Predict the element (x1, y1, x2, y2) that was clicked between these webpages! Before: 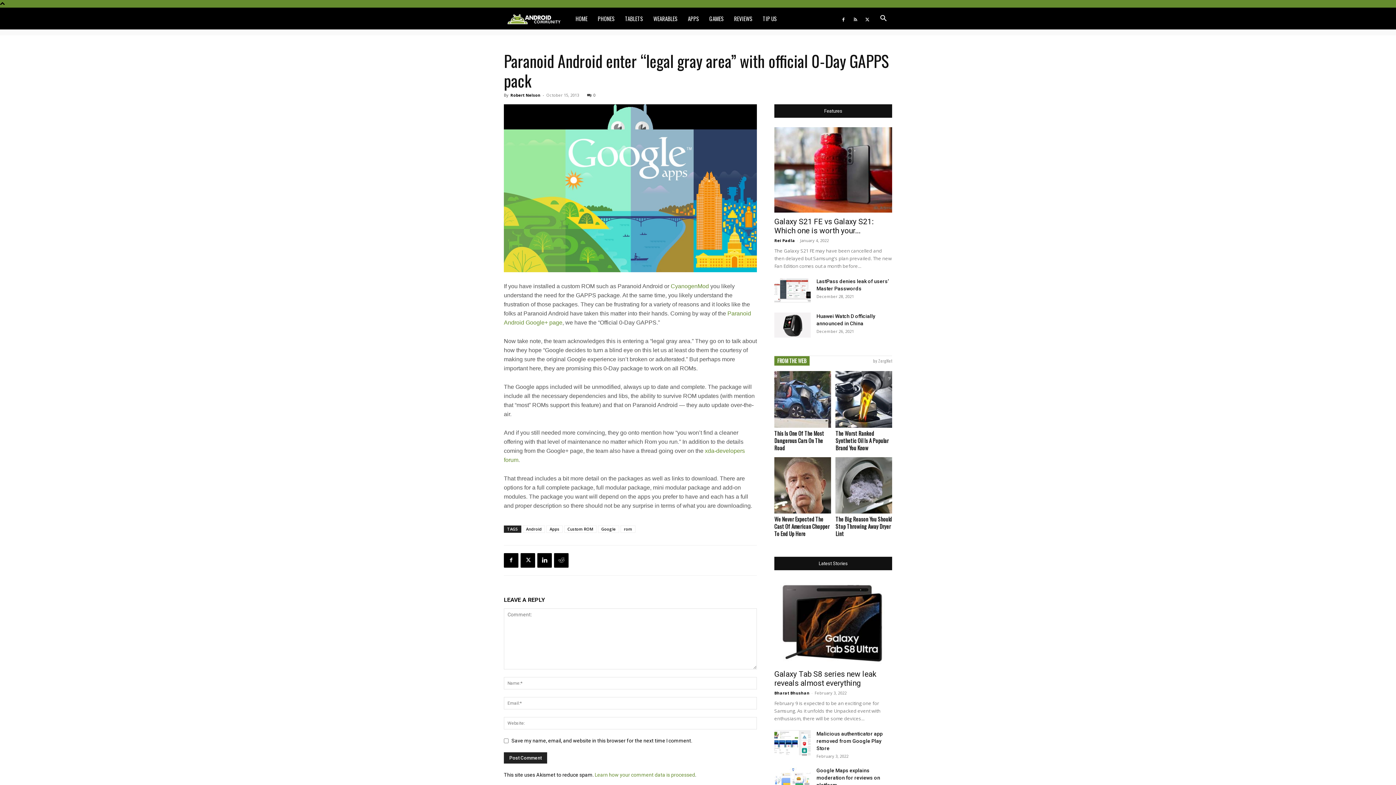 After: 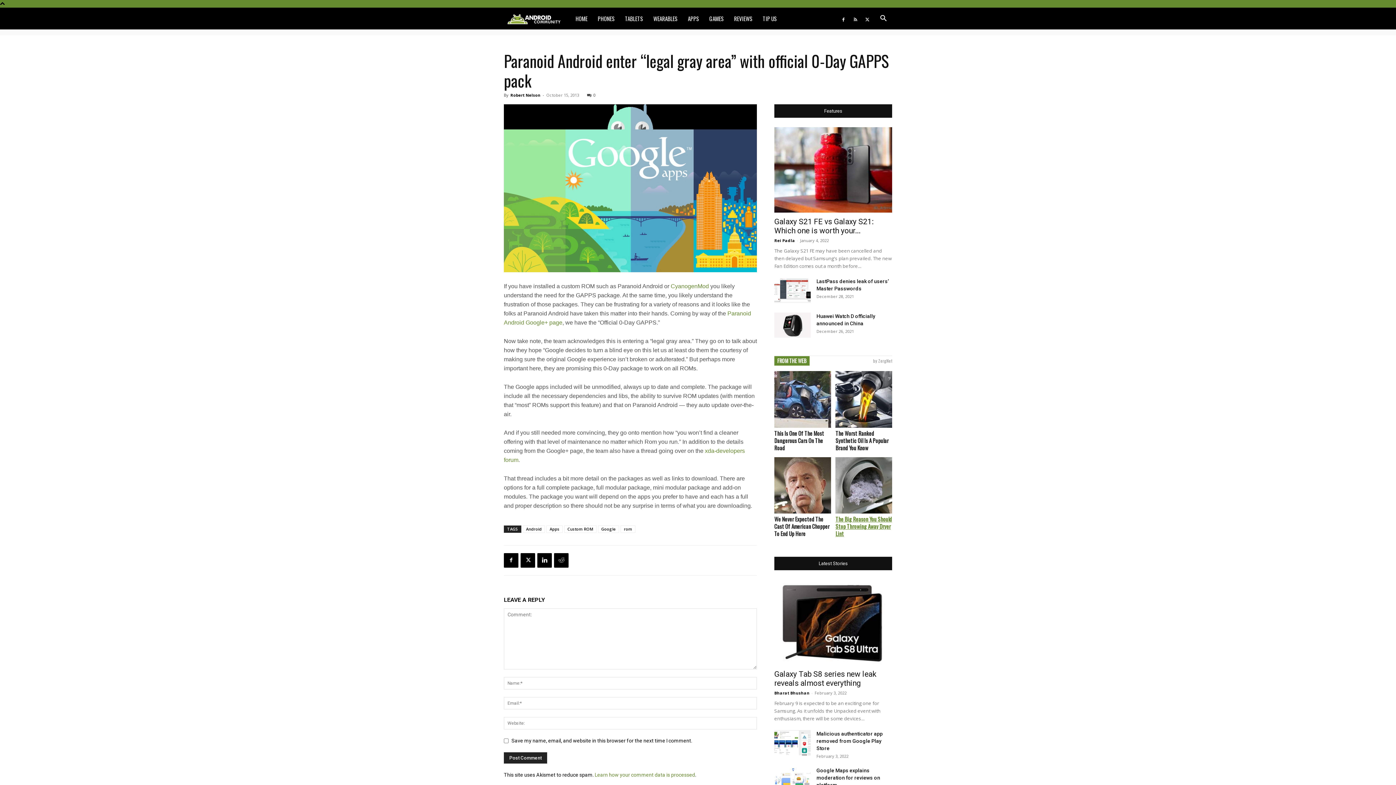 Action: bbox: (835, 515, 892, 537) label: The Big Reason You Should Stop Throwing Away Dryer Lint